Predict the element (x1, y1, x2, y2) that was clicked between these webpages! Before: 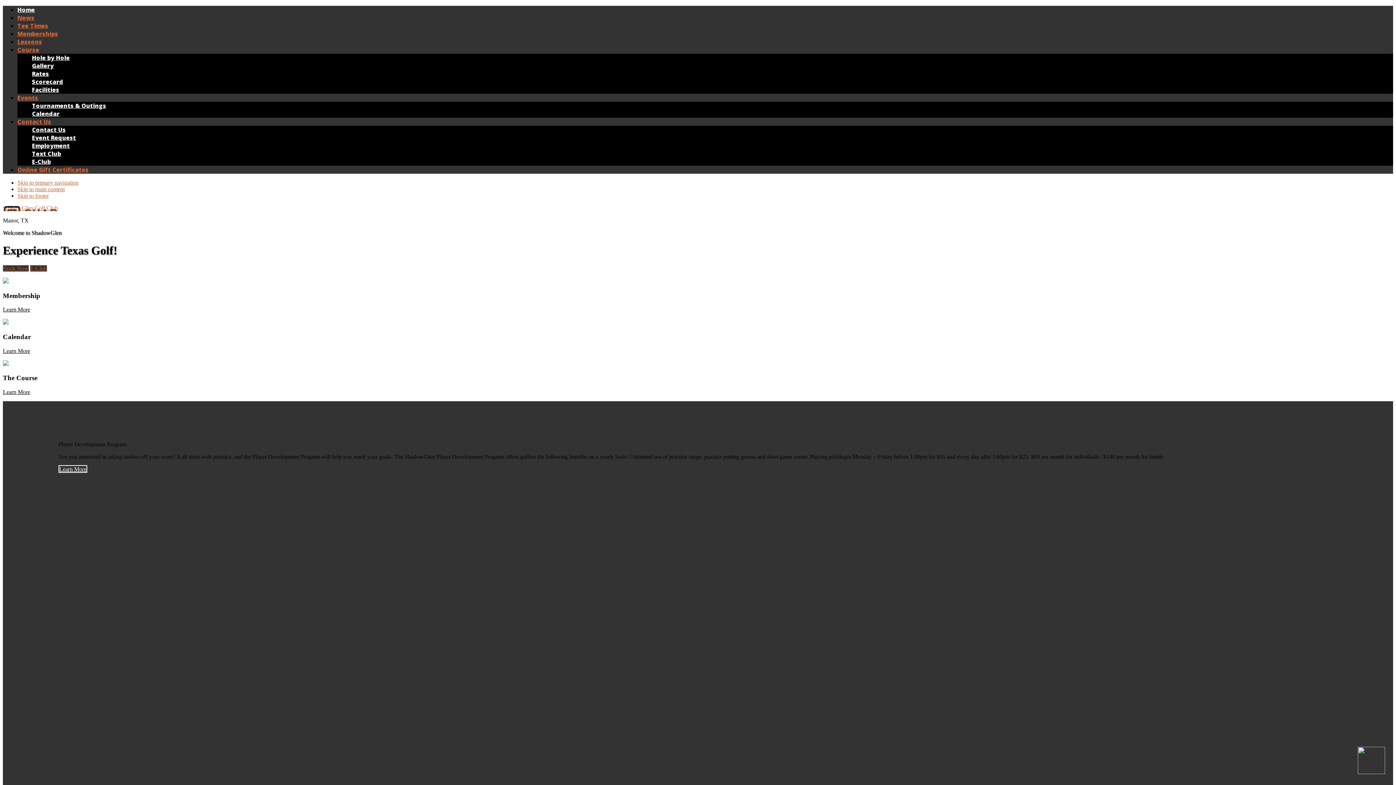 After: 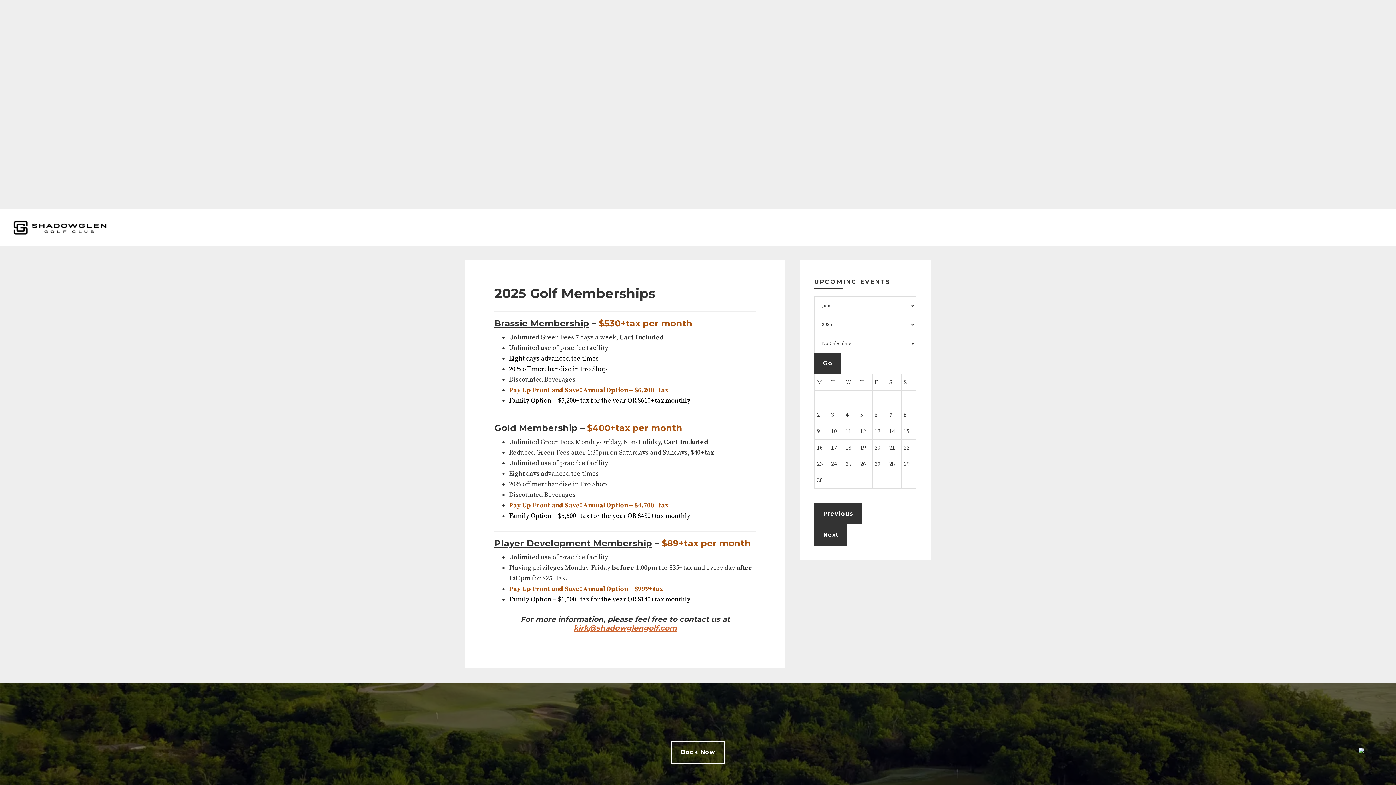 Action: label: Learn More bbox: (2, 306, 30, 312)